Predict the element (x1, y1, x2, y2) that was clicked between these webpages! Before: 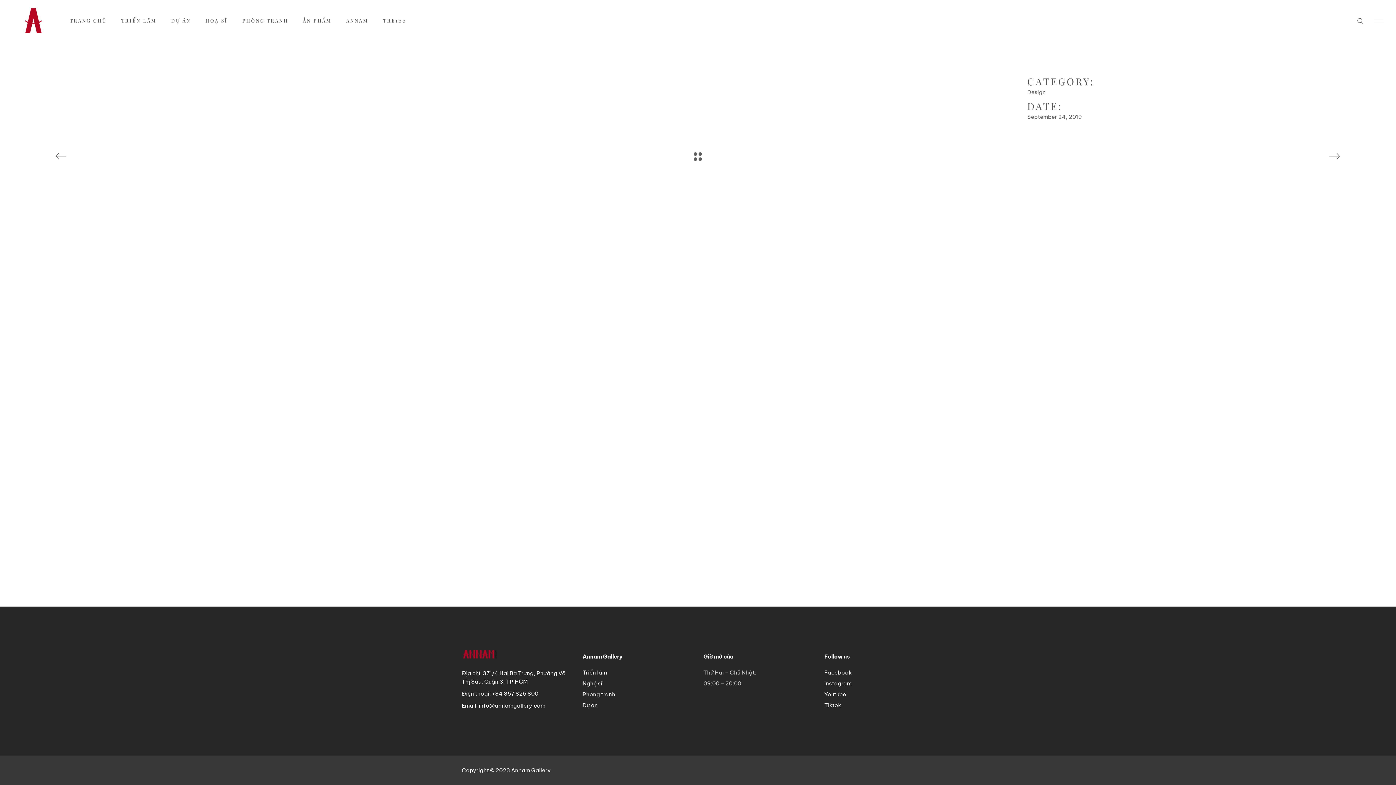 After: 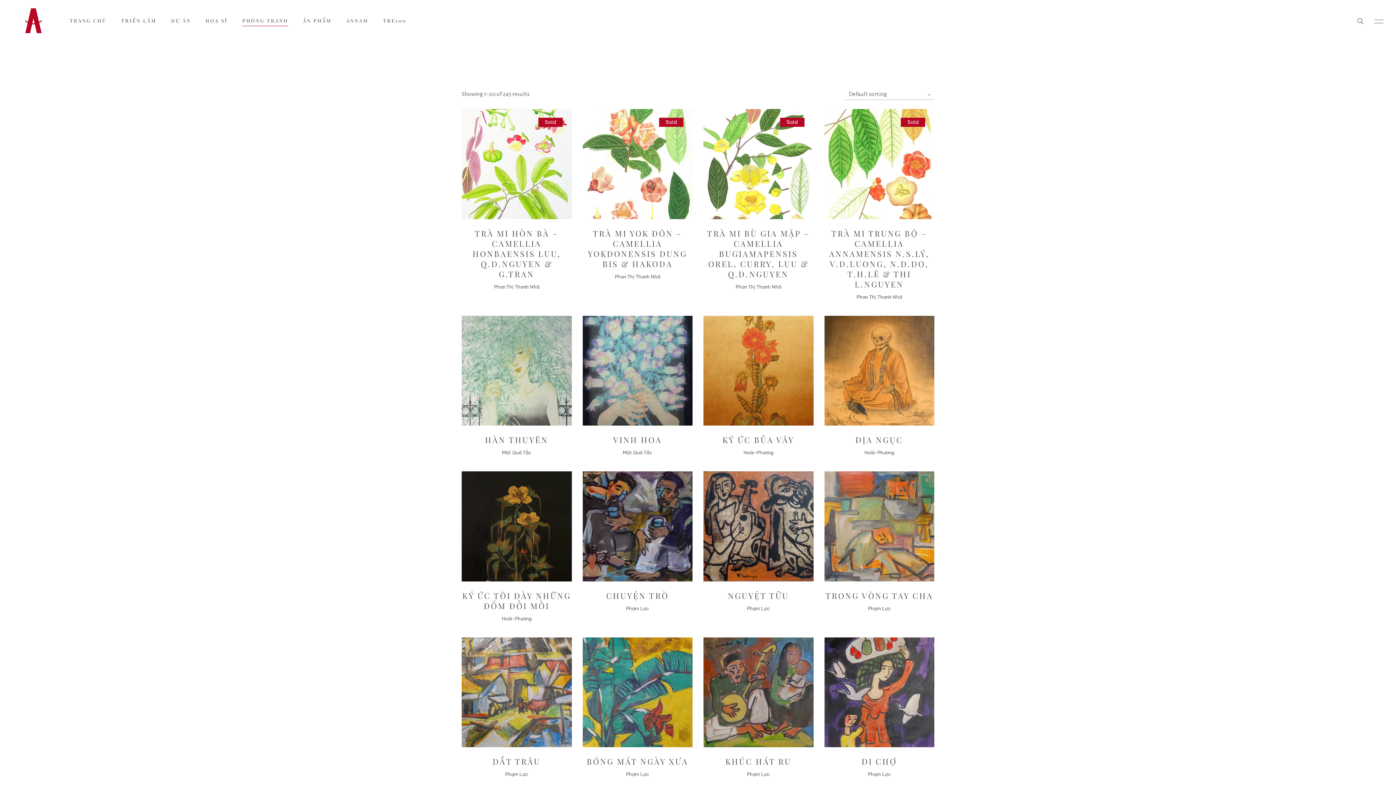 Action: label: PHÒNG TRANH bbox: (235, 15, 295, 26)